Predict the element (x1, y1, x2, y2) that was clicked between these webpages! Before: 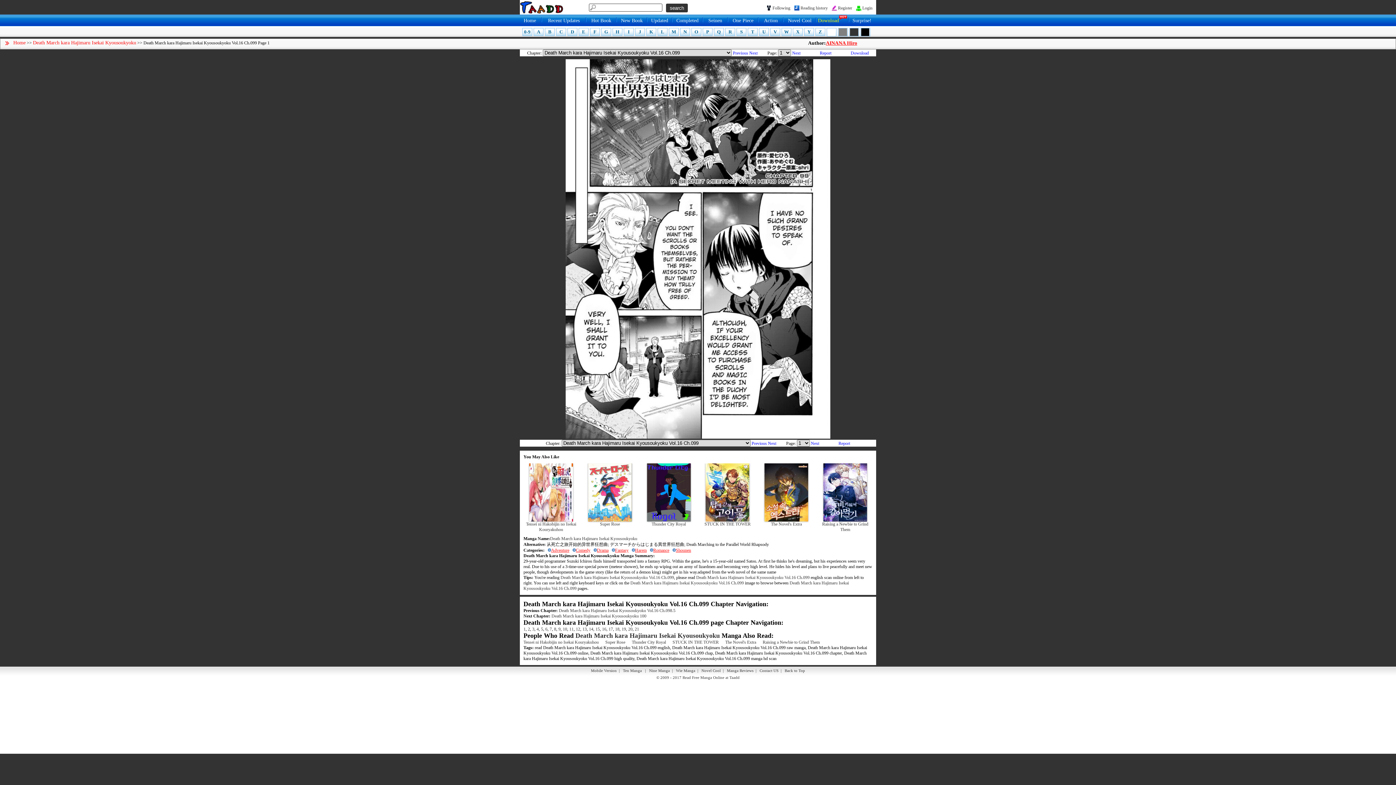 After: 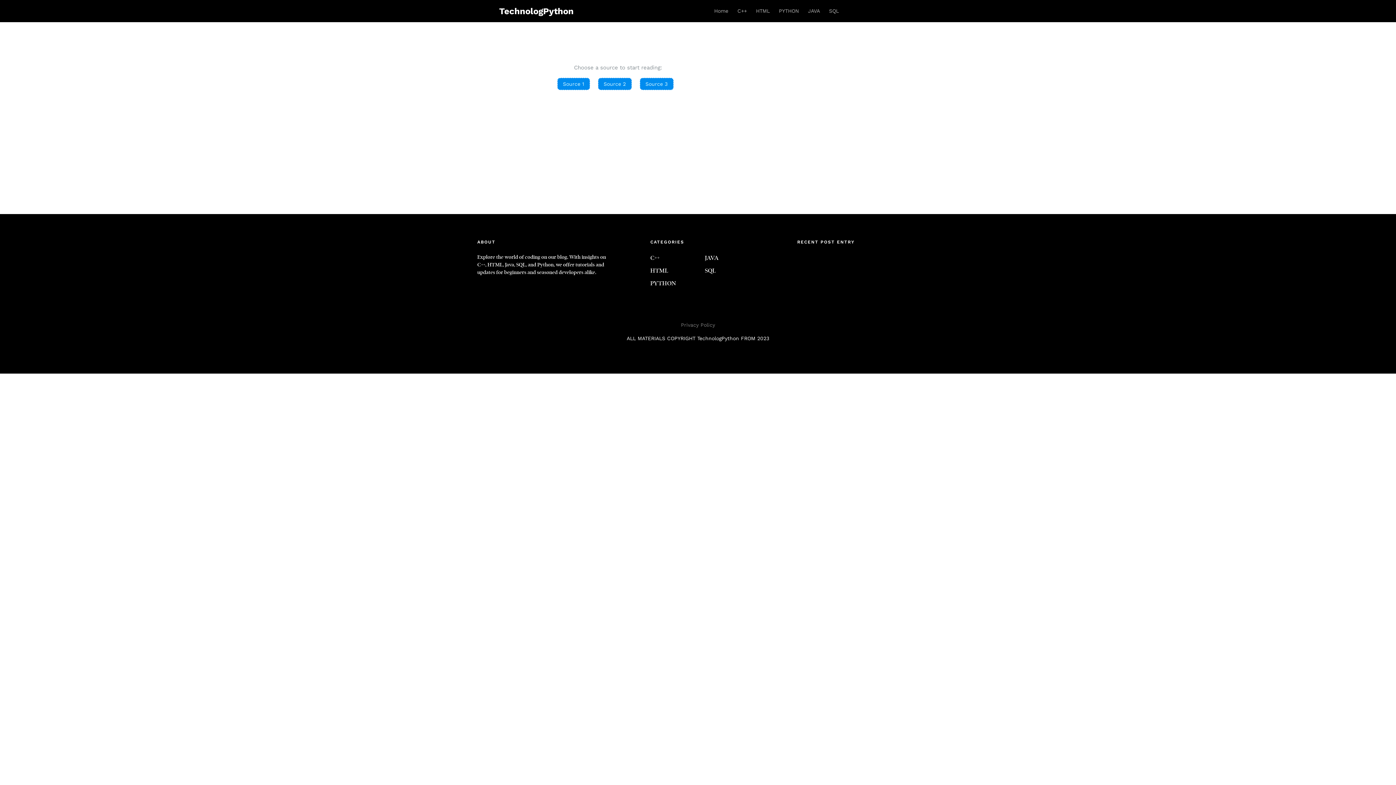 Action: bbox: (523, 626, 525, 632) label: 1